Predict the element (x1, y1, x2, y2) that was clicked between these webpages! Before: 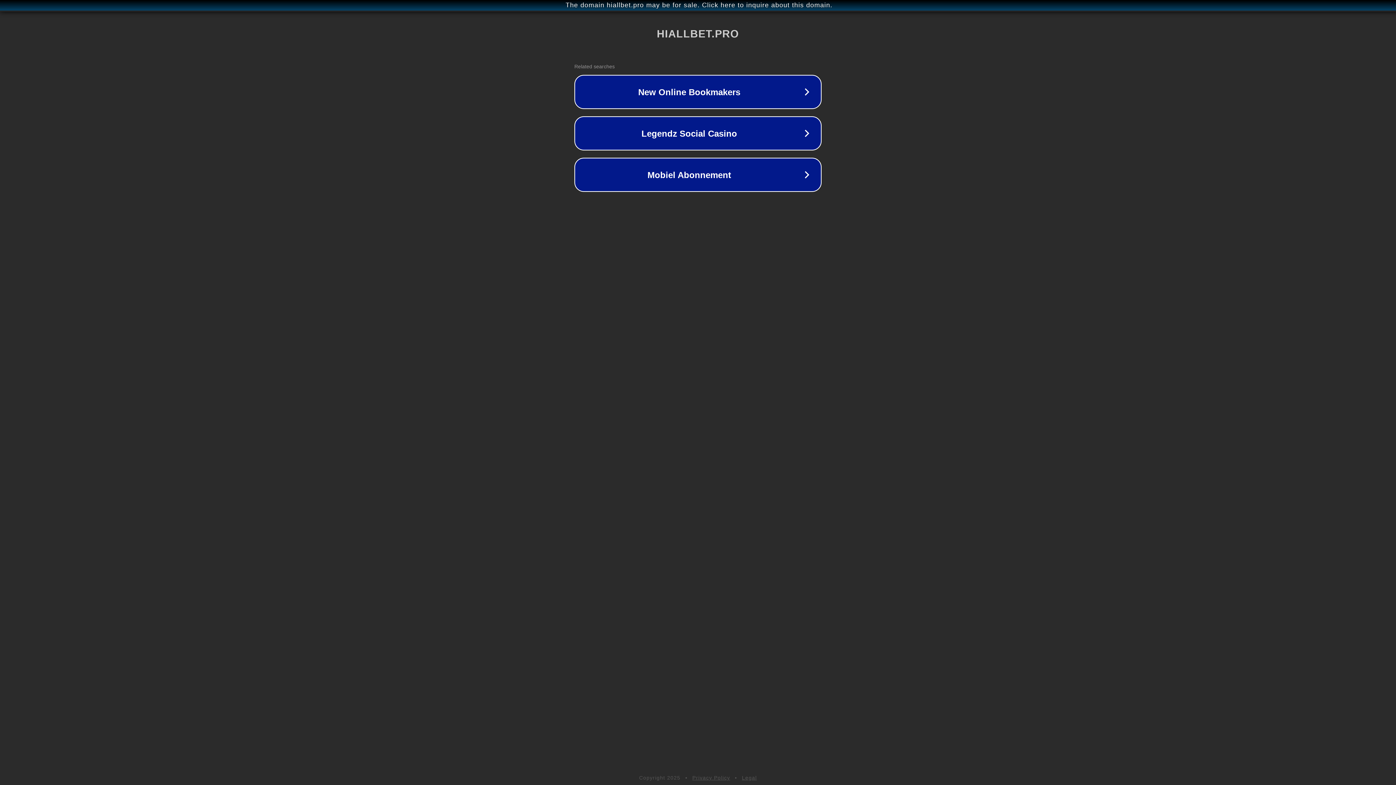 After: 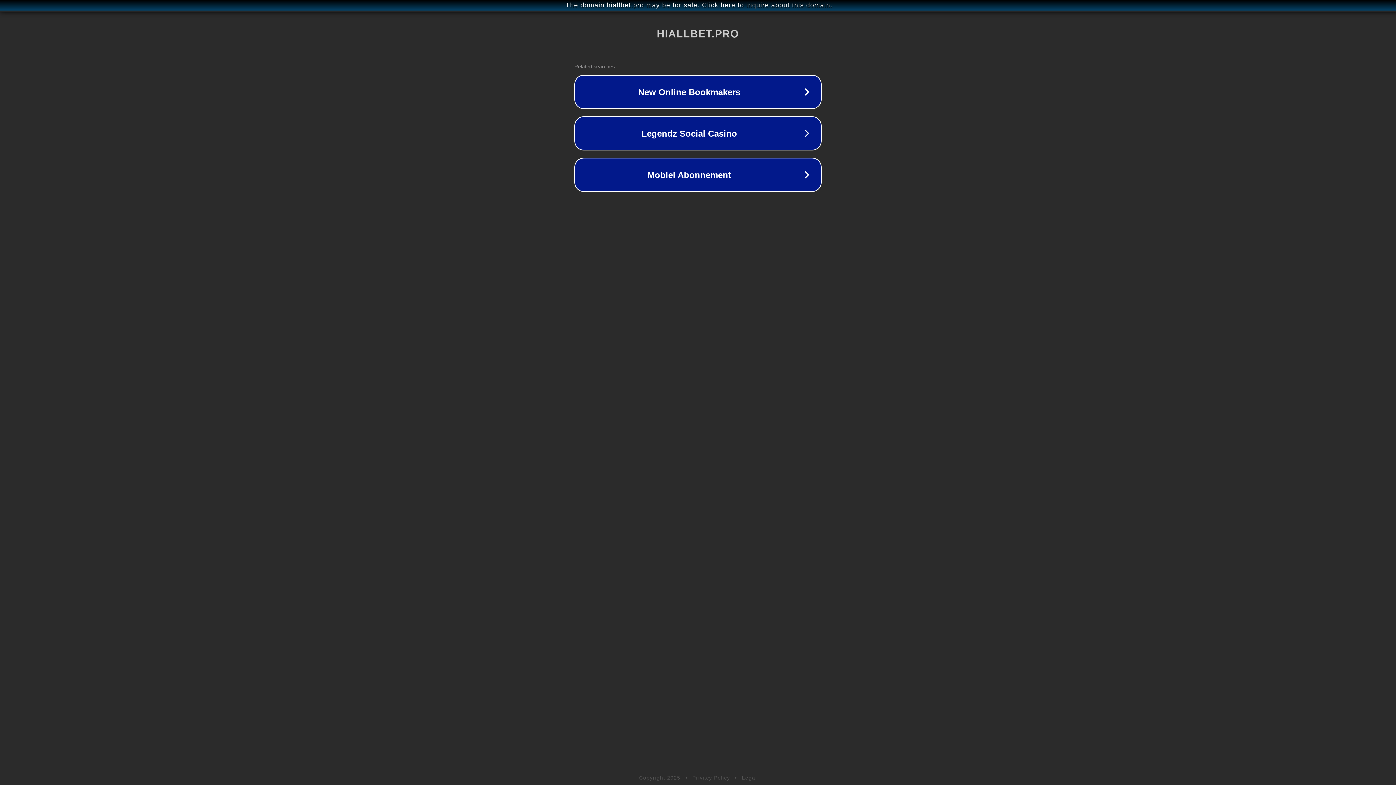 Action: bbox: (692, 775, 730, 781) label: Privacy Policy